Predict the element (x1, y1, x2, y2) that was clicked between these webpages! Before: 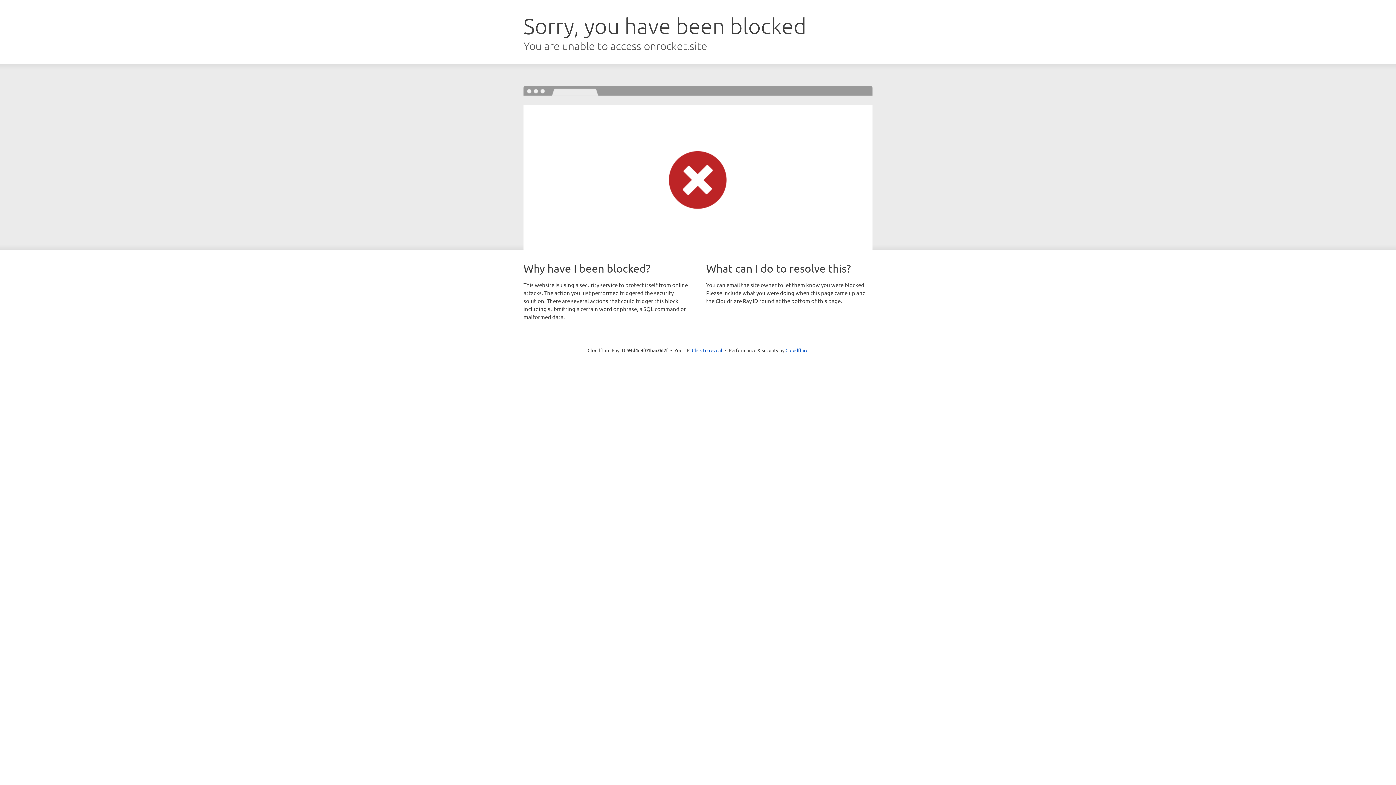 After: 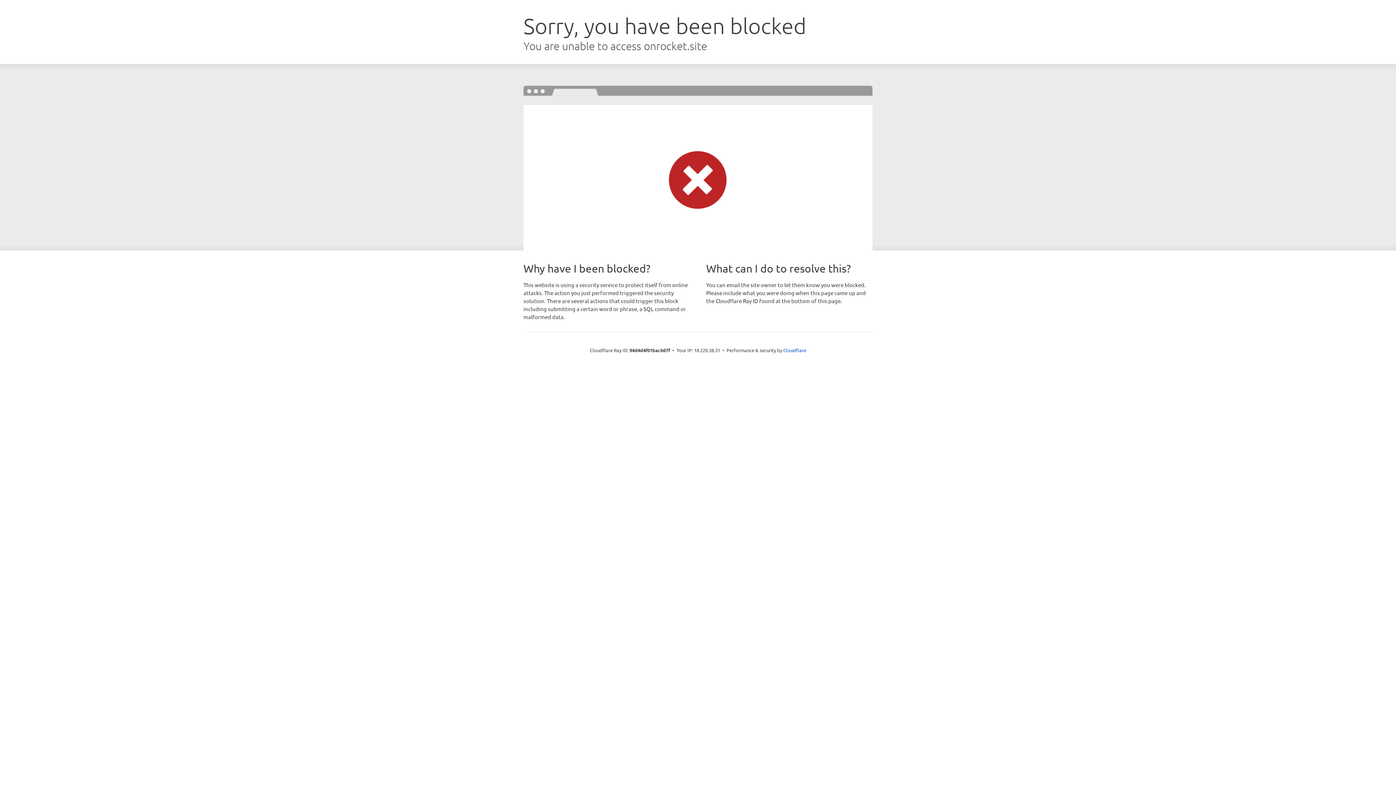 Action: bbox: (692, 346, 722, 353) label: Click to reveal